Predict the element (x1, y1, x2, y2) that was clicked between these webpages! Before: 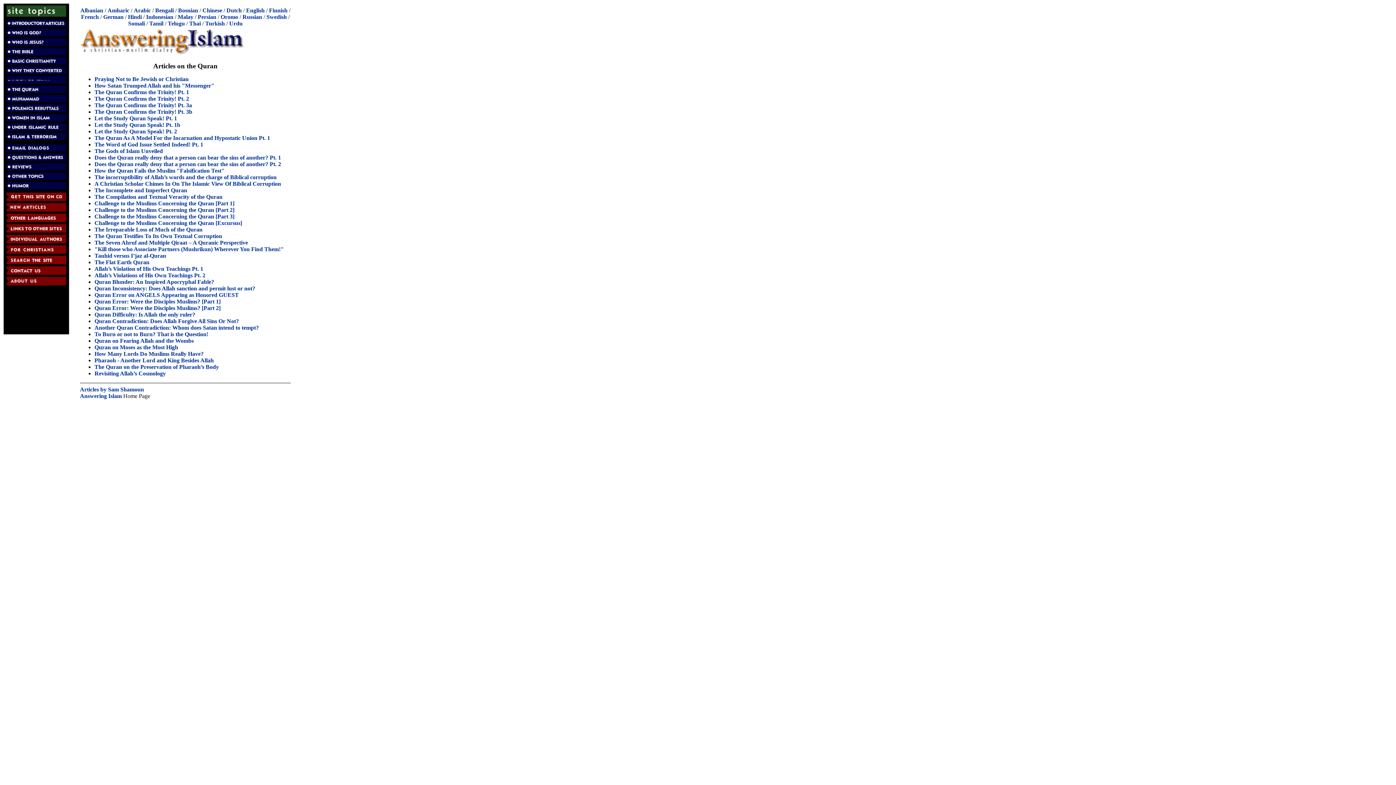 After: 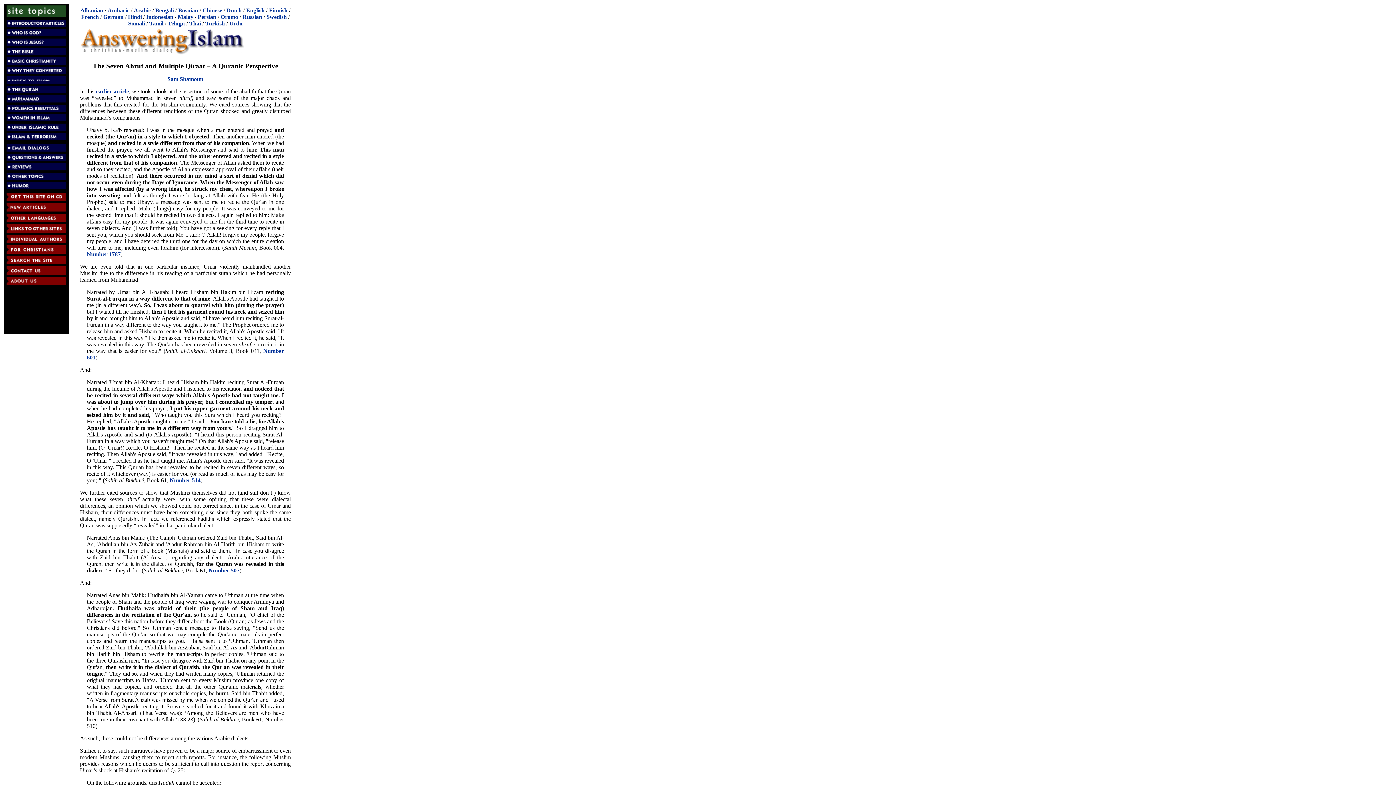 Action: label: The Seven Ahruf and Multiple Qiraat – A Quranic Perspective bbox: (94, 239, 248, 245)